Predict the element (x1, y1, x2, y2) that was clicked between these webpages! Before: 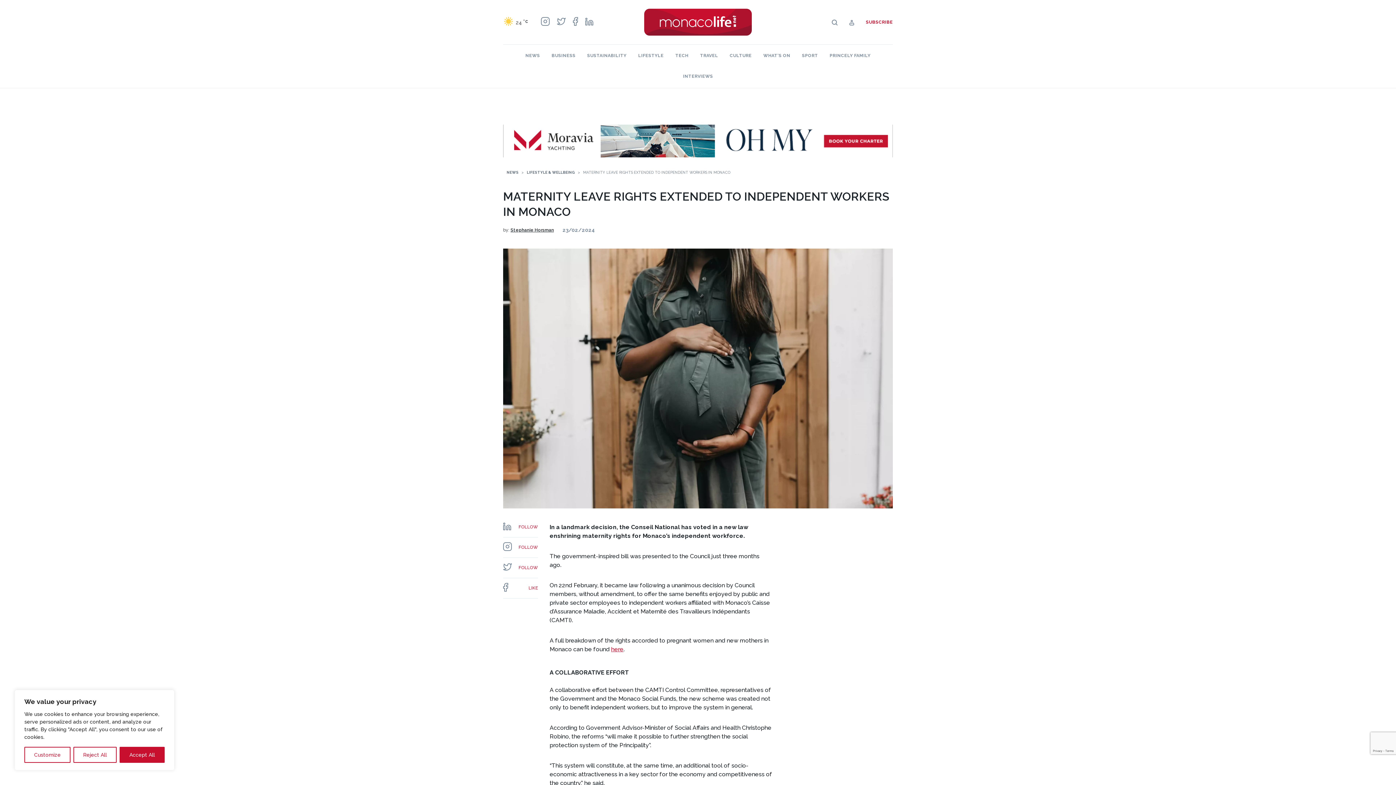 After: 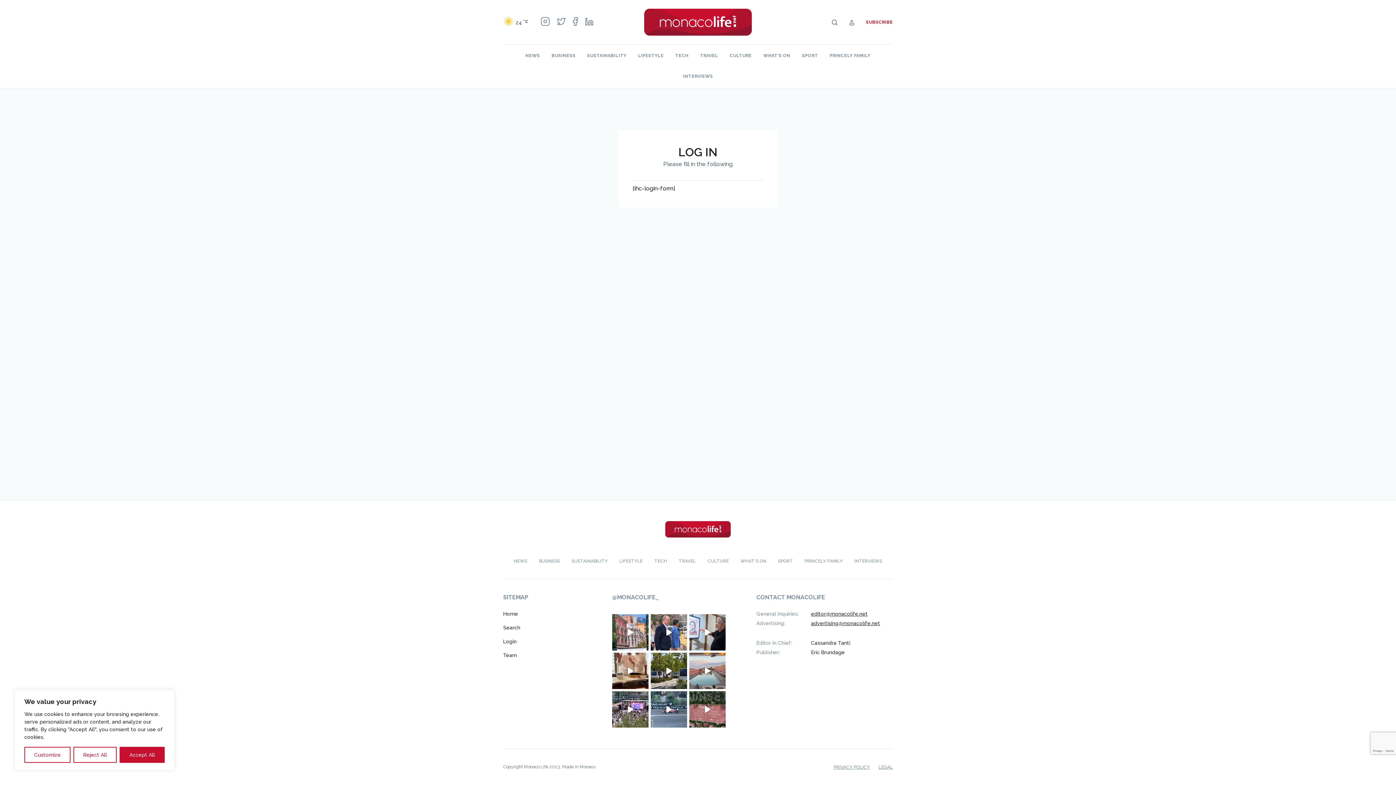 Action: bbox: (849, 19, 853, 24)